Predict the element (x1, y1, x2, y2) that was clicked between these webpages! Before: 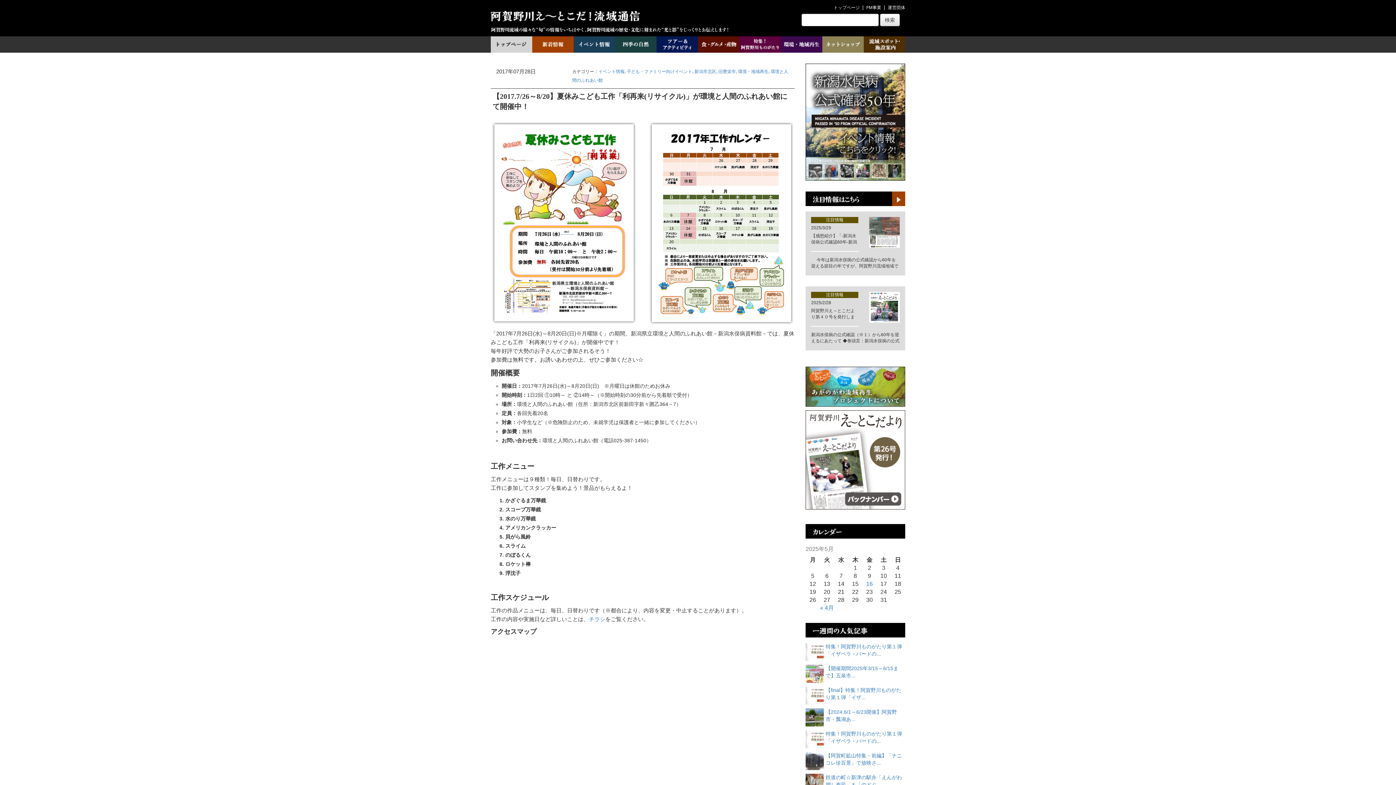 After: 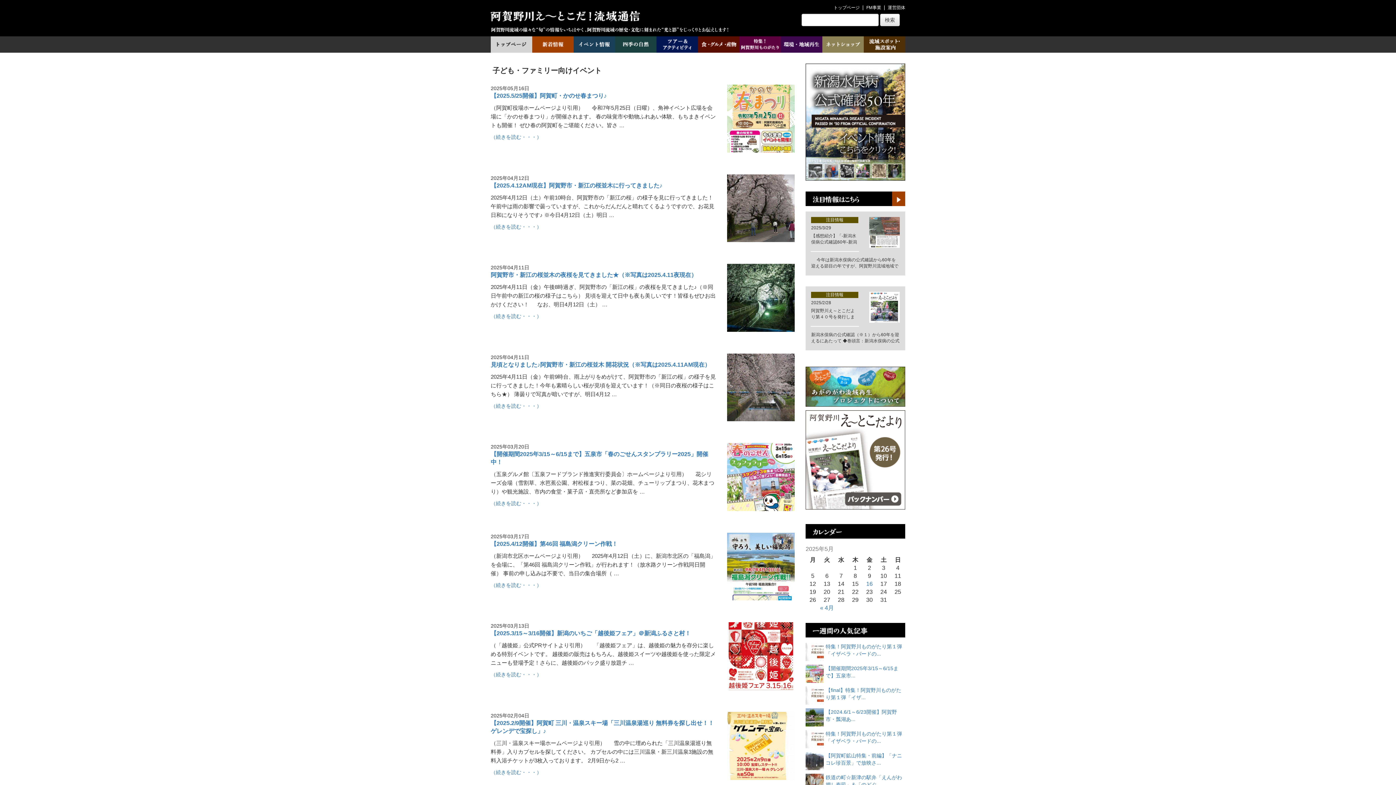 Action: bbox: (626, 69, 692, 74) label: 子ども・ファミリー向けイベント